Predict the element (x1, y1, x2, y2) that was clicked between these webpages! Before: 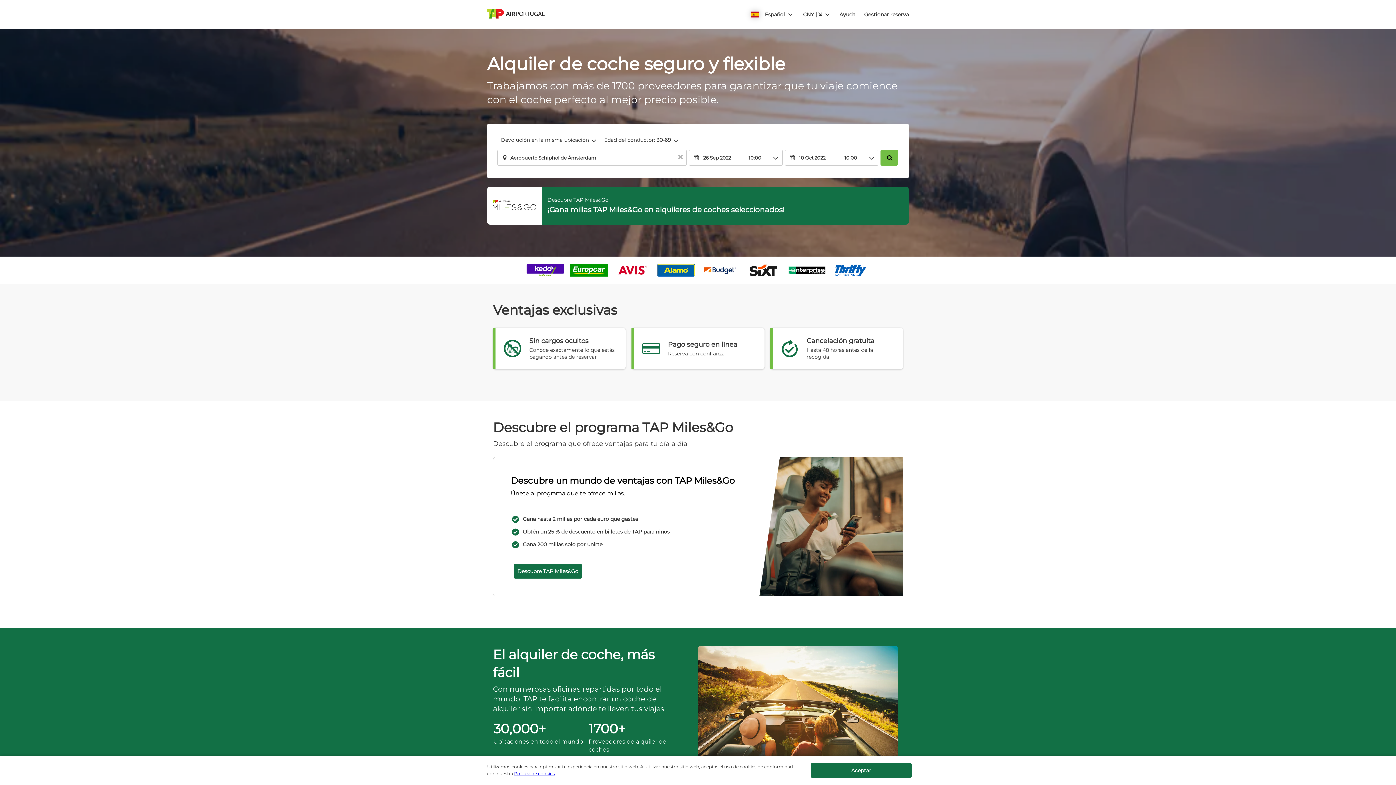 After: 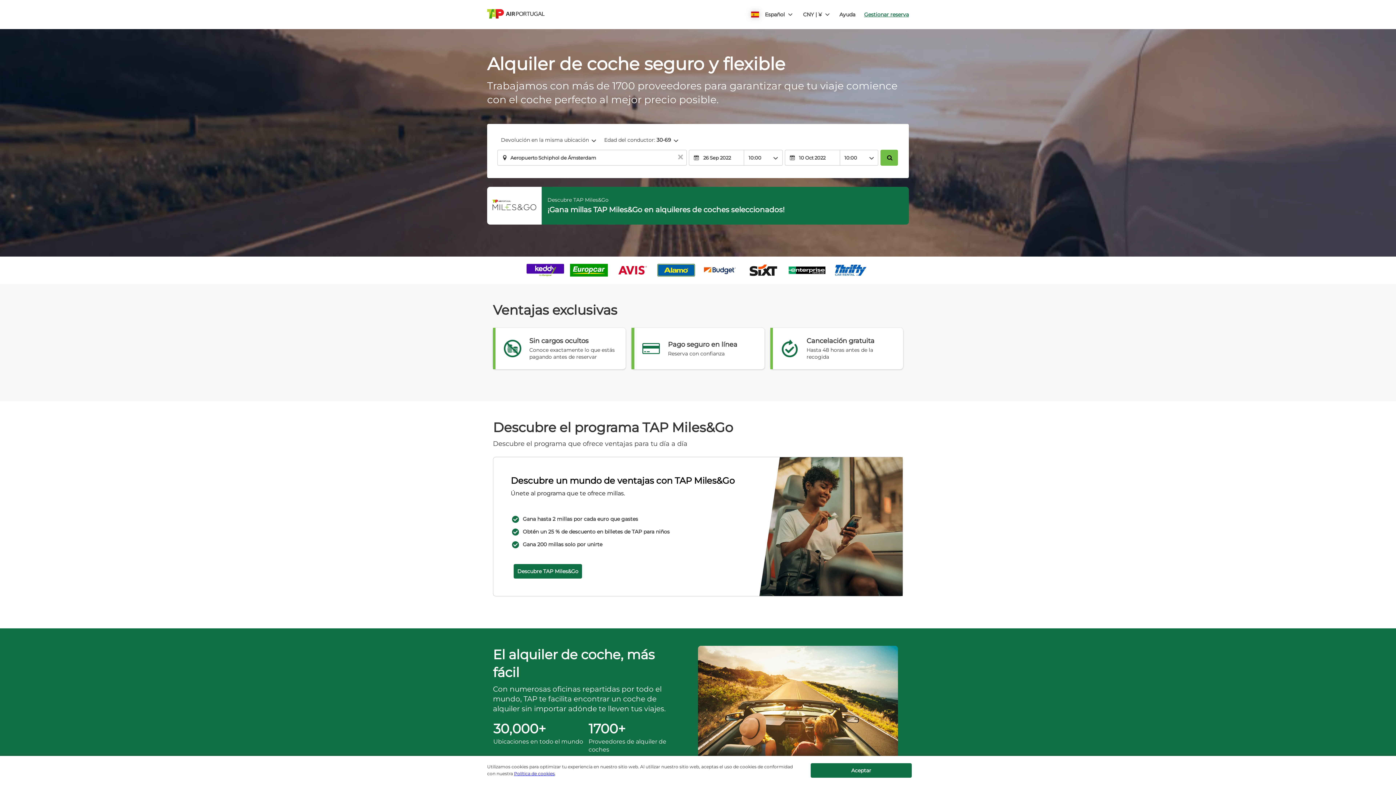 Action: label: Gestionar reserva bbox: (864, 11, 909, 18)